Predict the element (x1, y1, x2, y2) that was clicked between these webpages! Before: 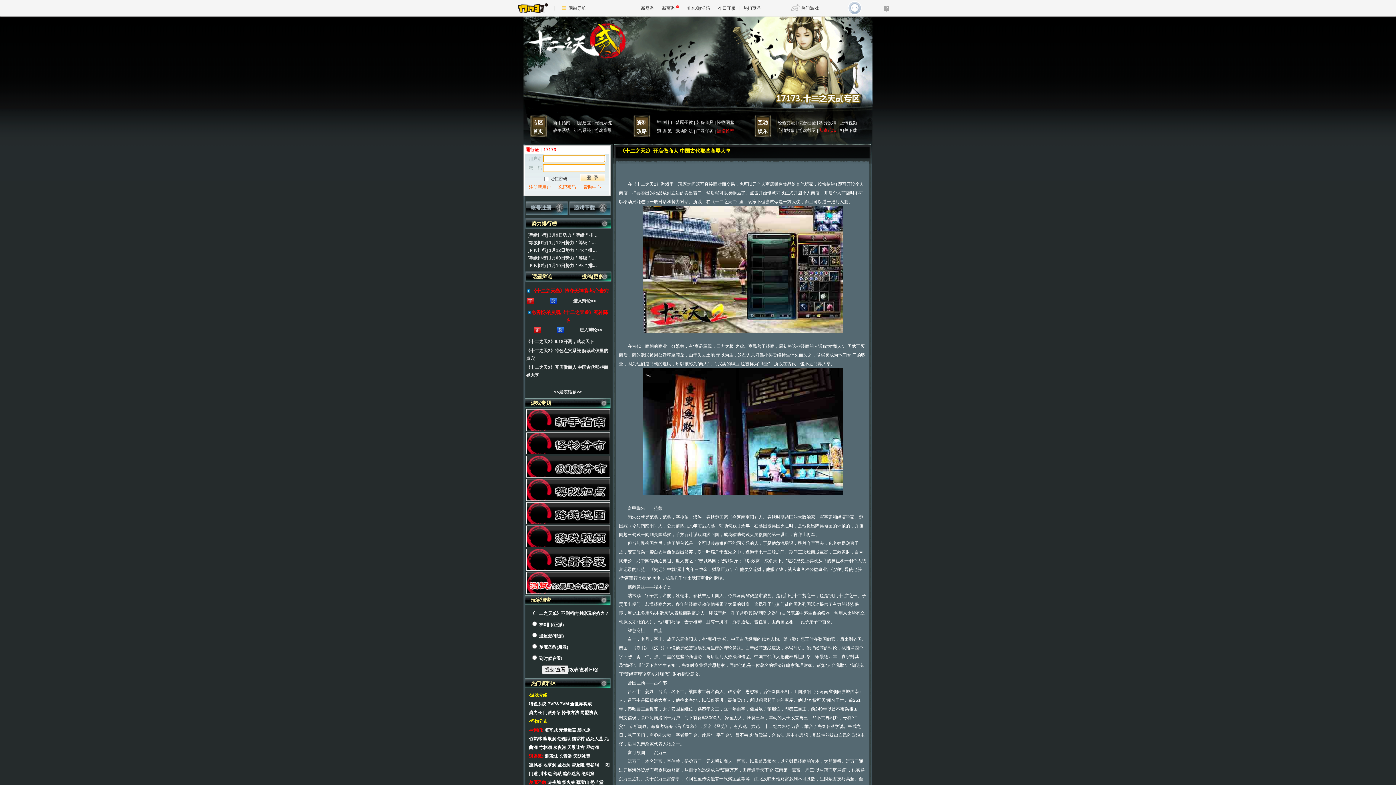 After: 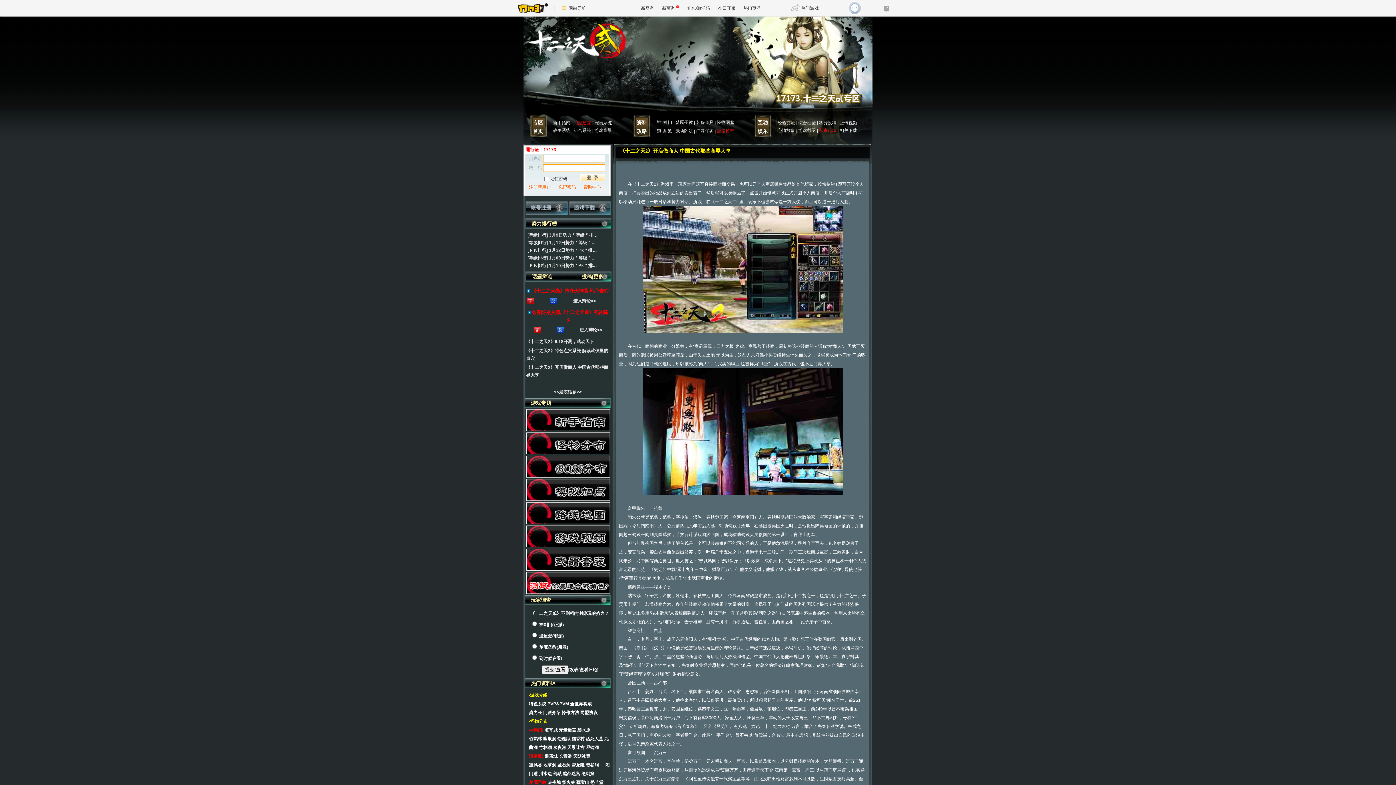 Action: bbox: (573, 120, 592, 125) label: 门派建立 